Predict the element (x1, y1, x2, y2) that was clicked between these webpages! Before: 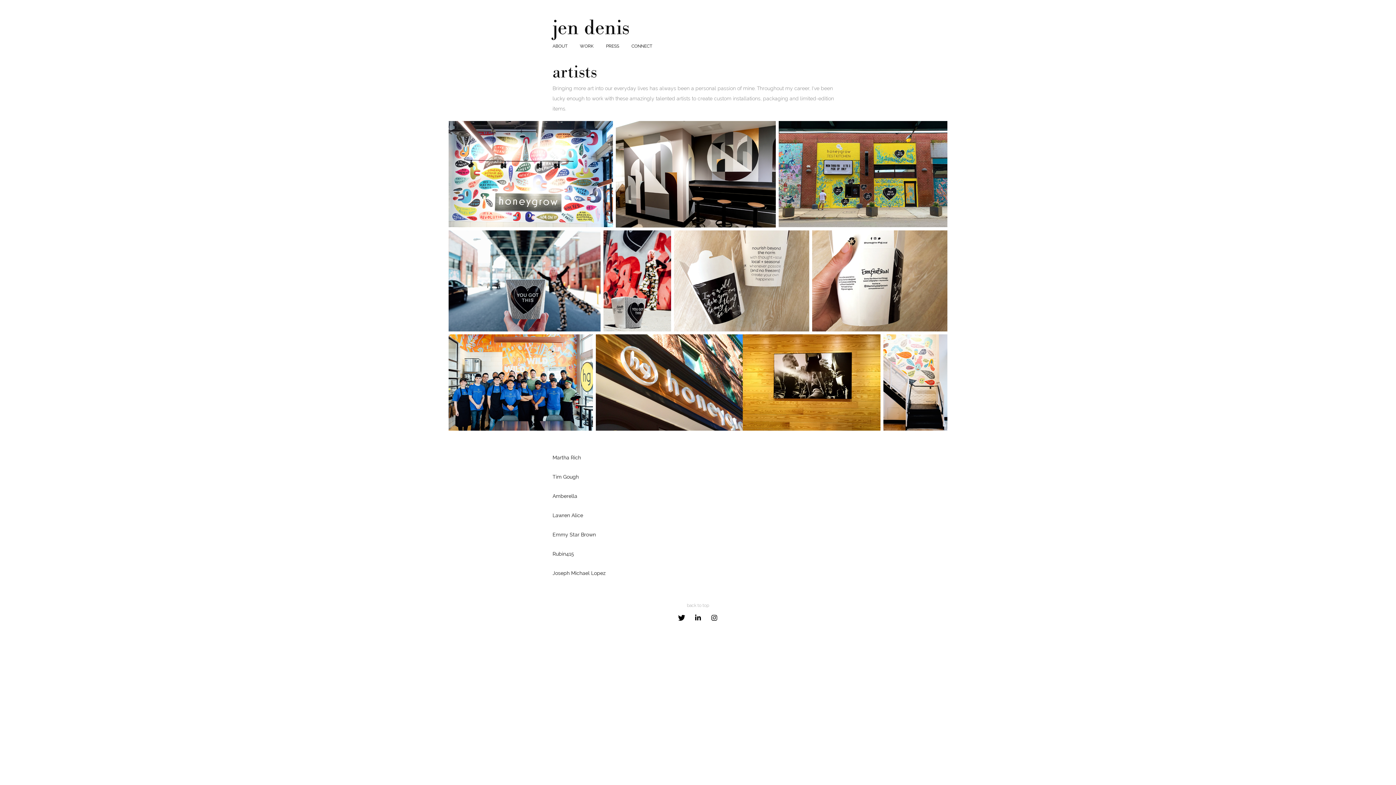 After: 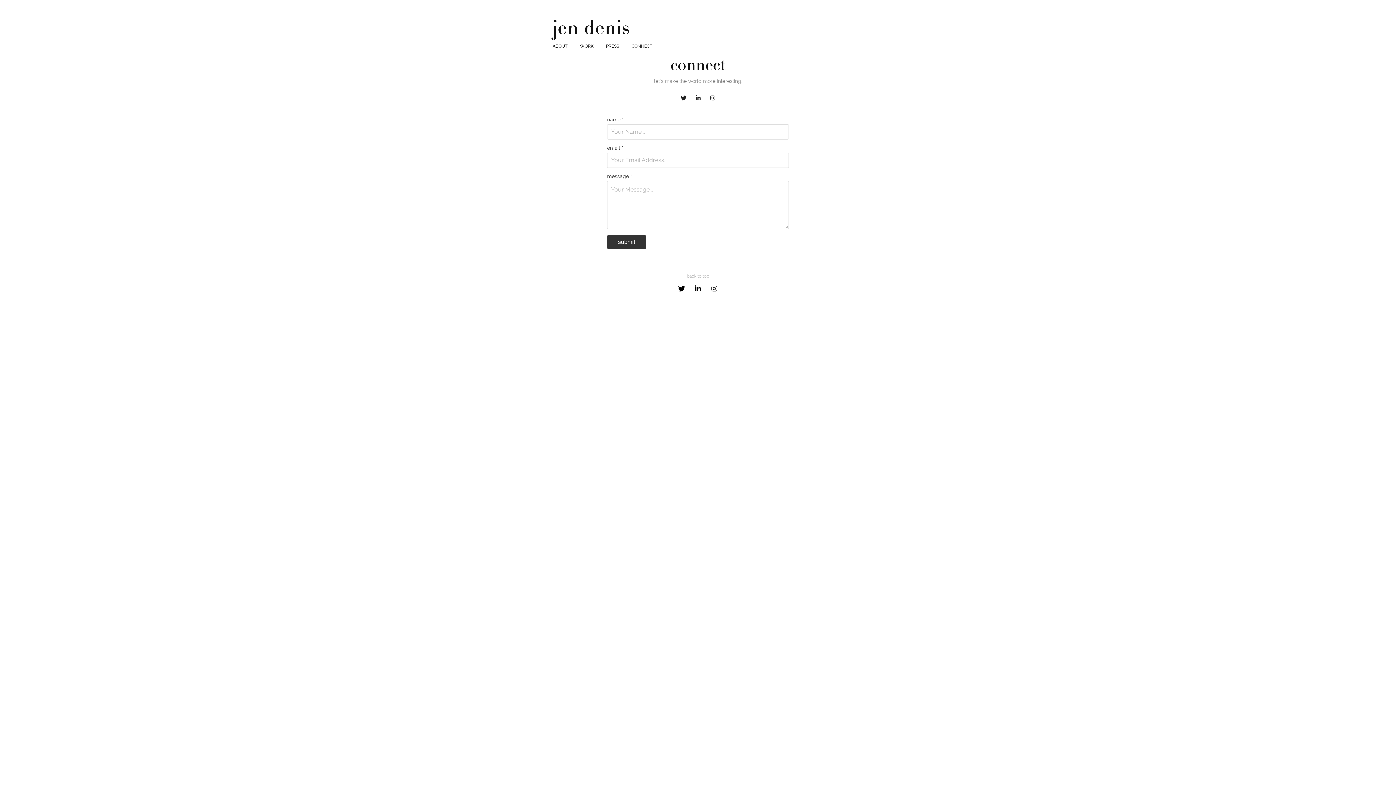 Action: bbox: (631, 43, 652, 48) label: CONNECT